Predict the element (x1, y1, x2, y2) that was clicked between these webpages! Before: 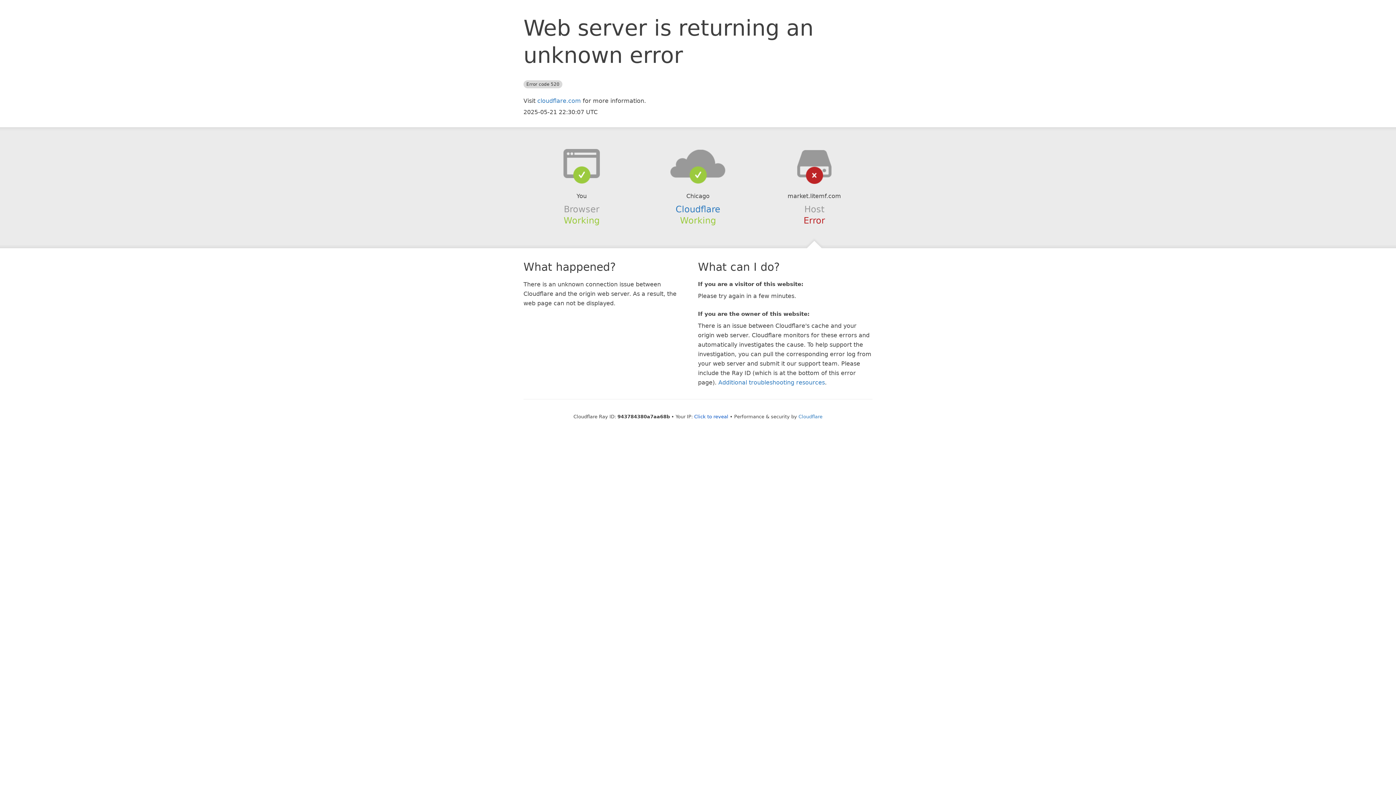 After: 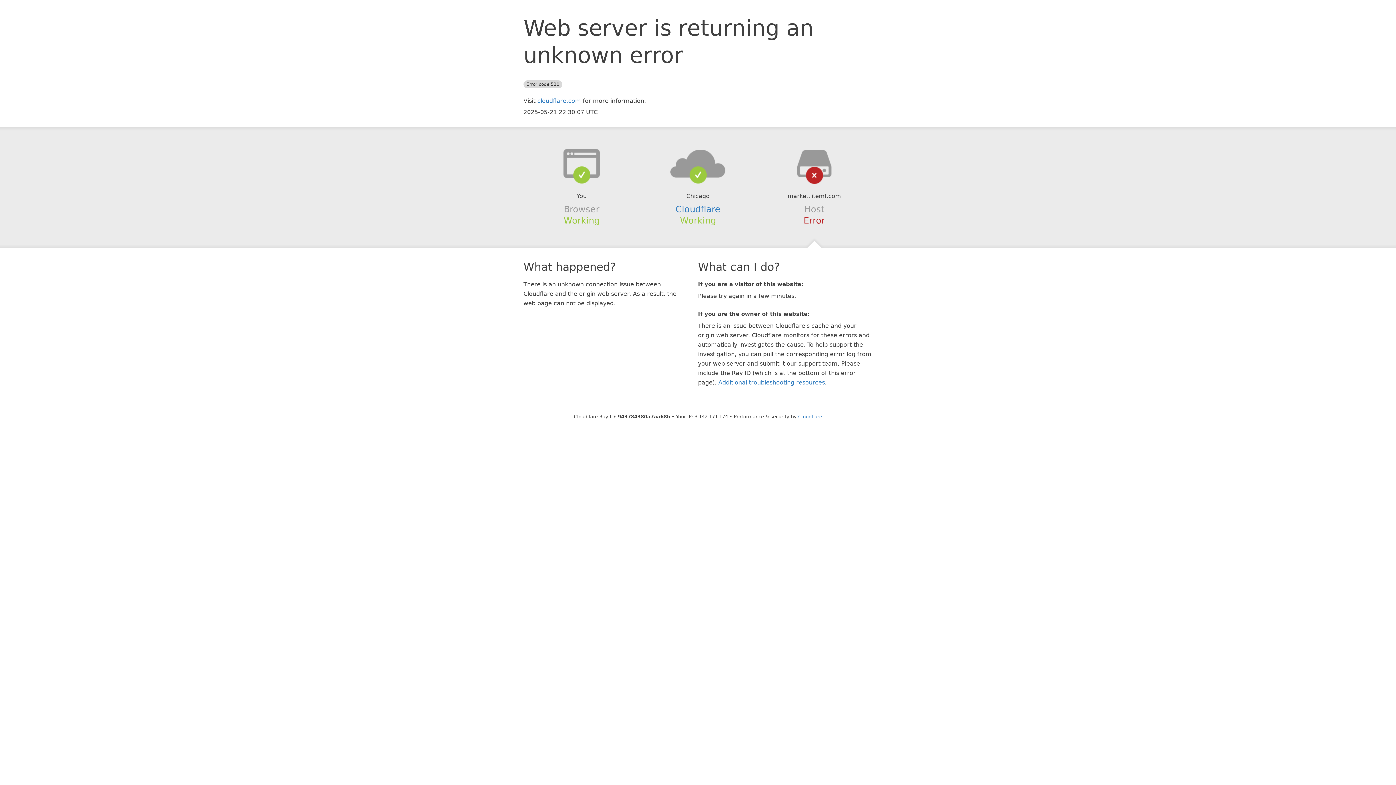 Action: label: Click to reveal bbox: (694, 414, 728, 419)